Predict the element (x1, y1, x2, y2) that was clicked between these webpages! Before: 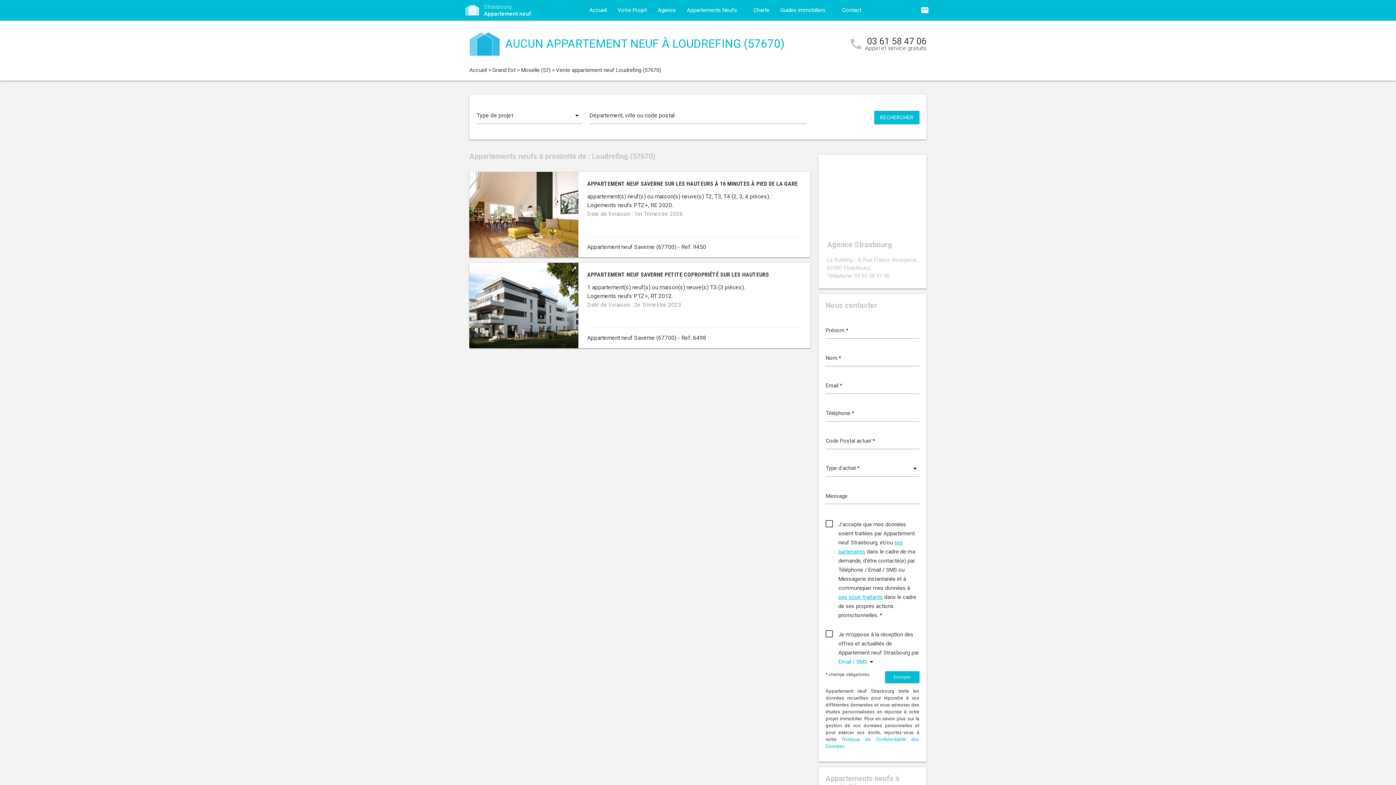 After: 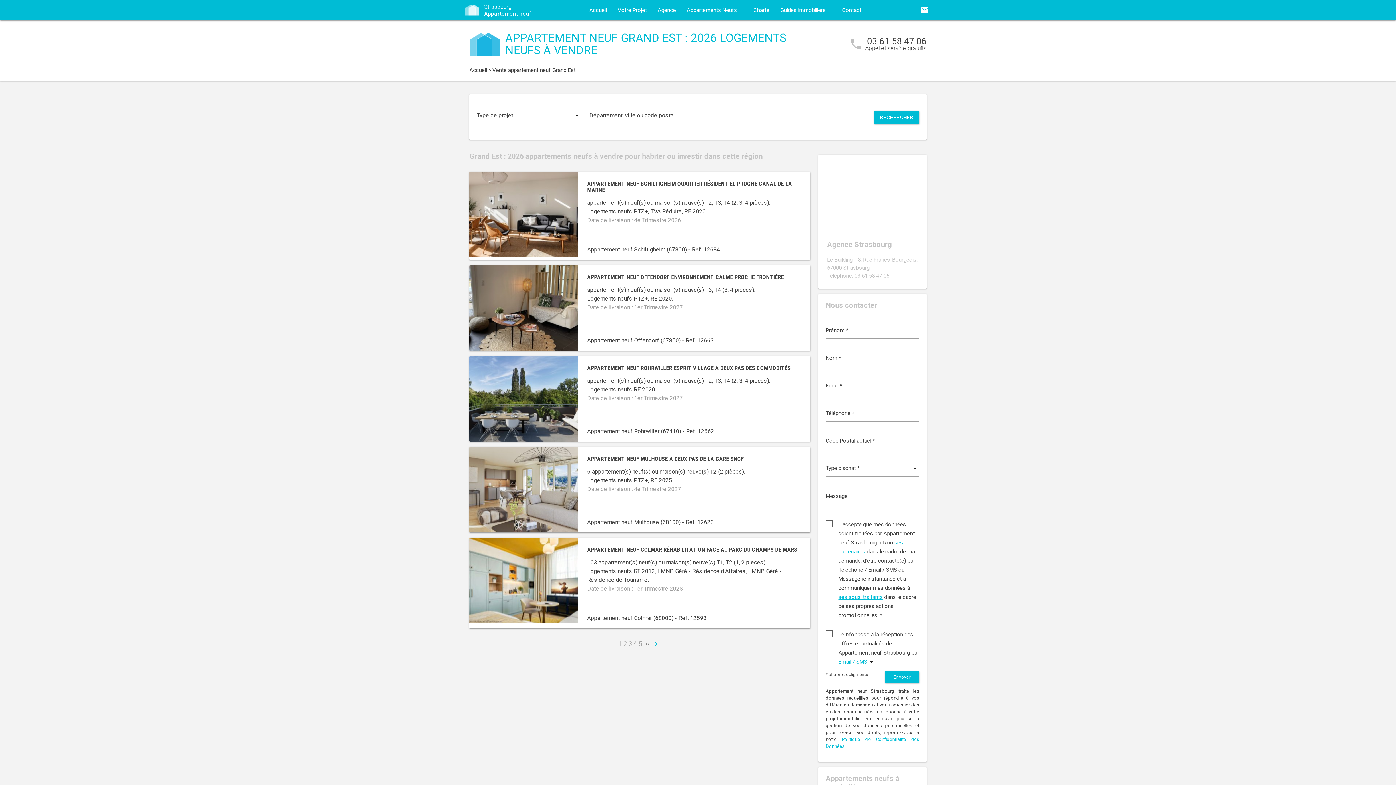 Action: label: Grand Est bbox: (492, 66, 515, 73)